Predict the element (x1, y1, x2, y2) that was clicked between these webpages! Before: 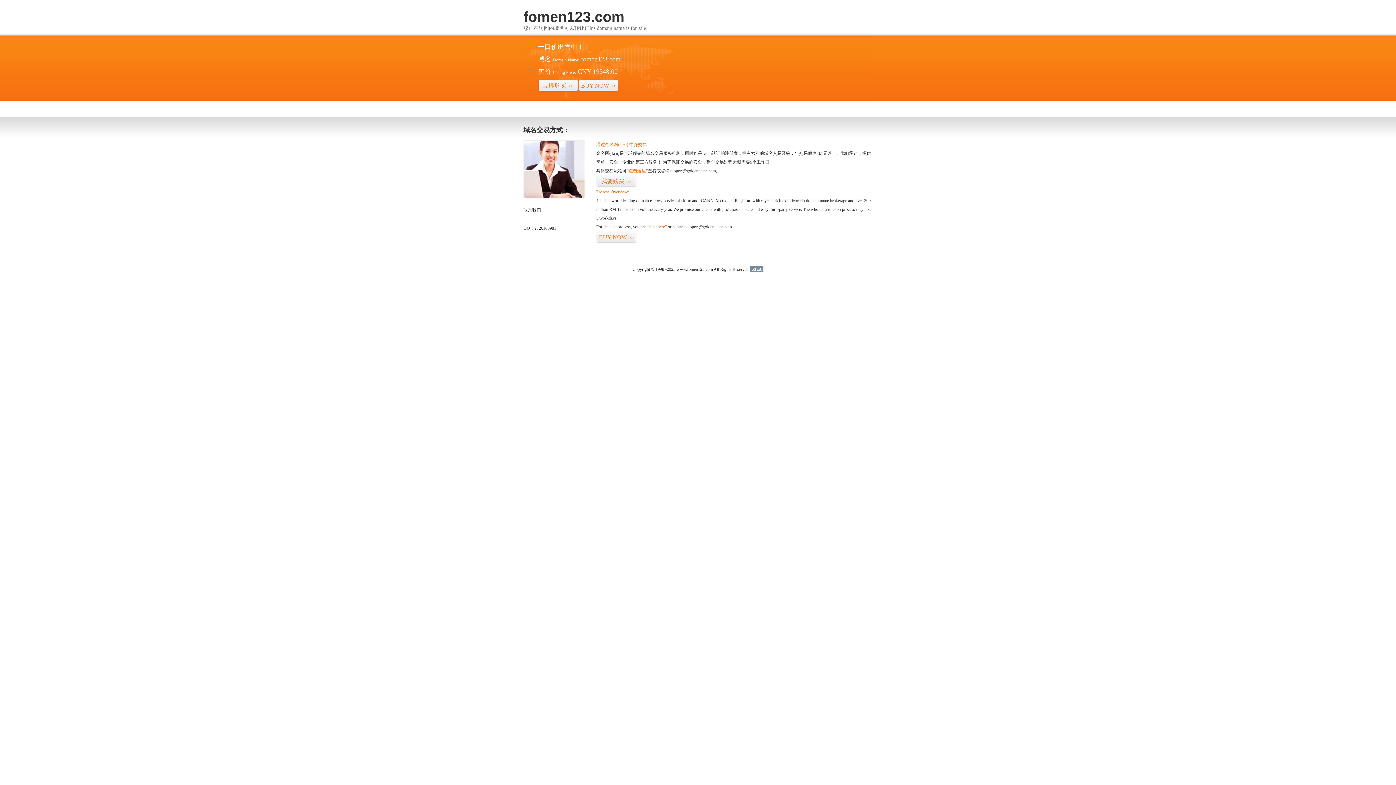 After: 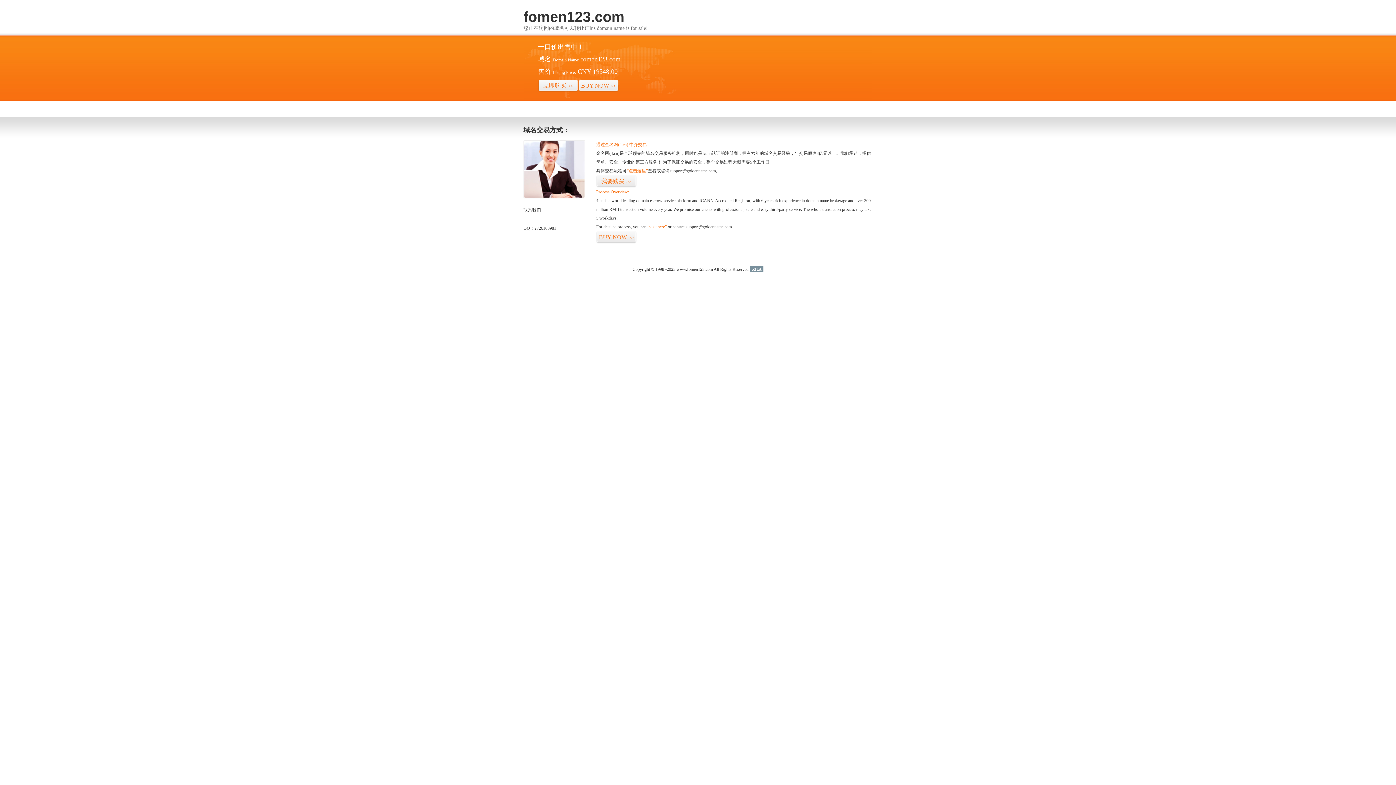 Action: label: 51La bbox: (749, 266, 763, 272)